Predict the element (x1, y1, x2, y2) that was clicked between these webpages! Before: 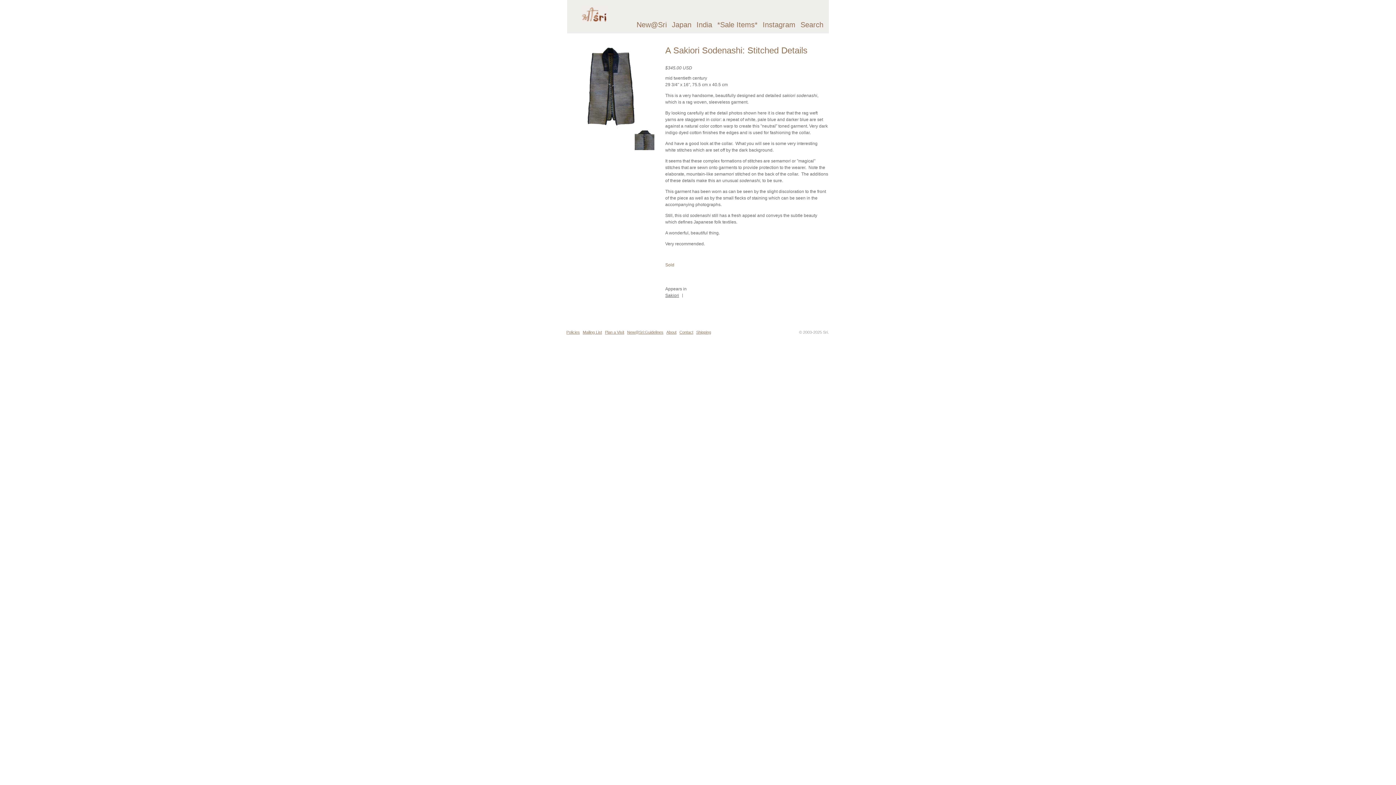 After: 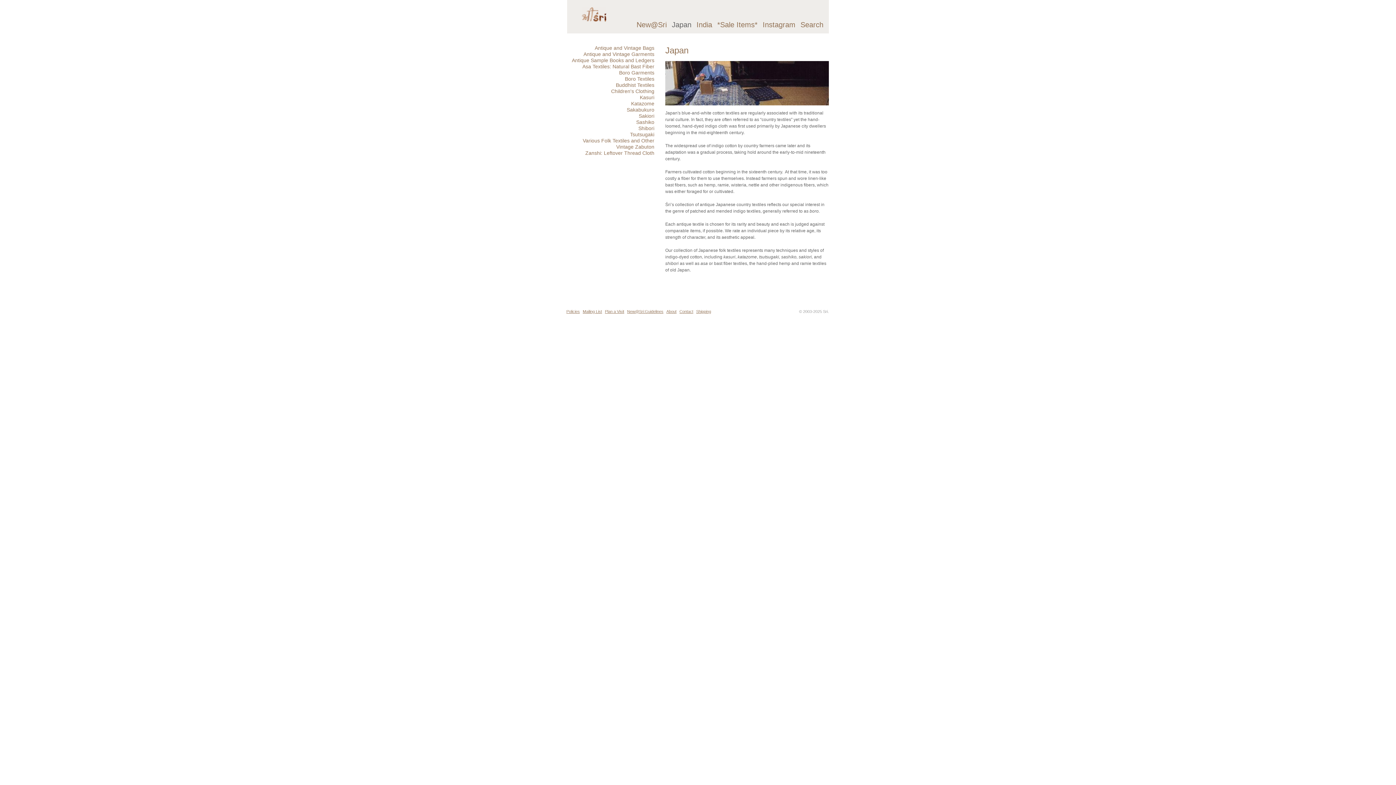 Action: bbox: (669, 18, 694, 33) label: Japan